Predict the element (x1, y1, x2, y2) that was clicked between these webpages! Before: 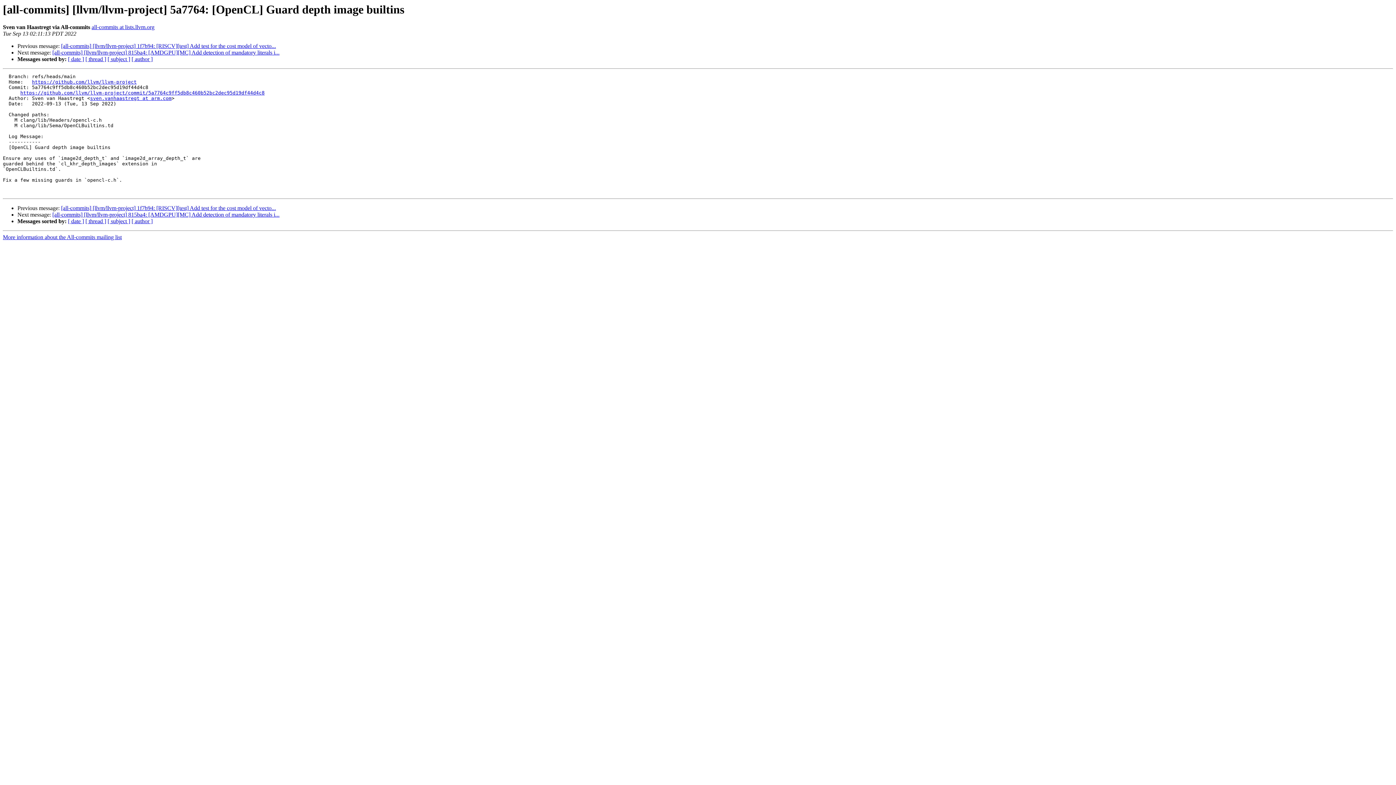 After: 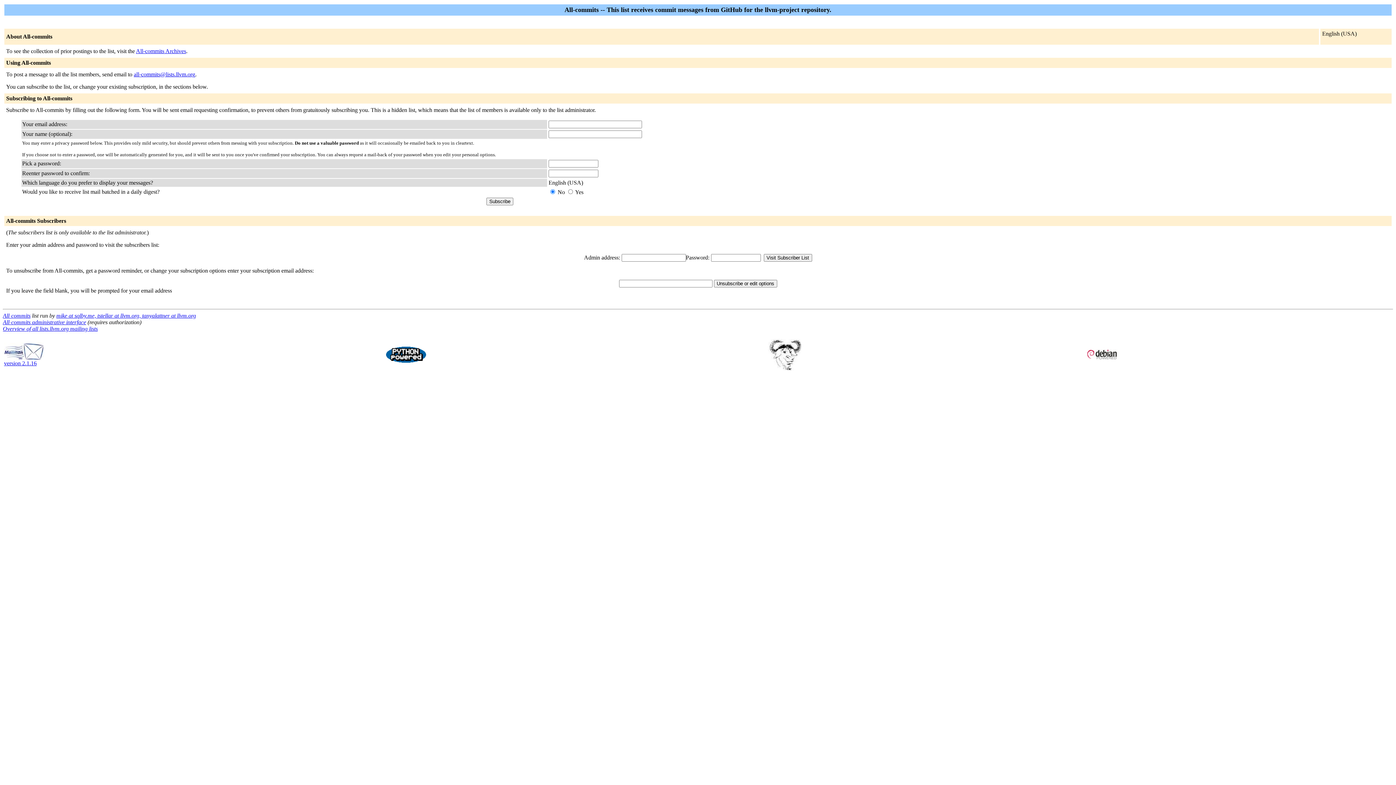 Action: label: sven.vanhaastregt at arm.com bbox: (90, 95, 171, 101)